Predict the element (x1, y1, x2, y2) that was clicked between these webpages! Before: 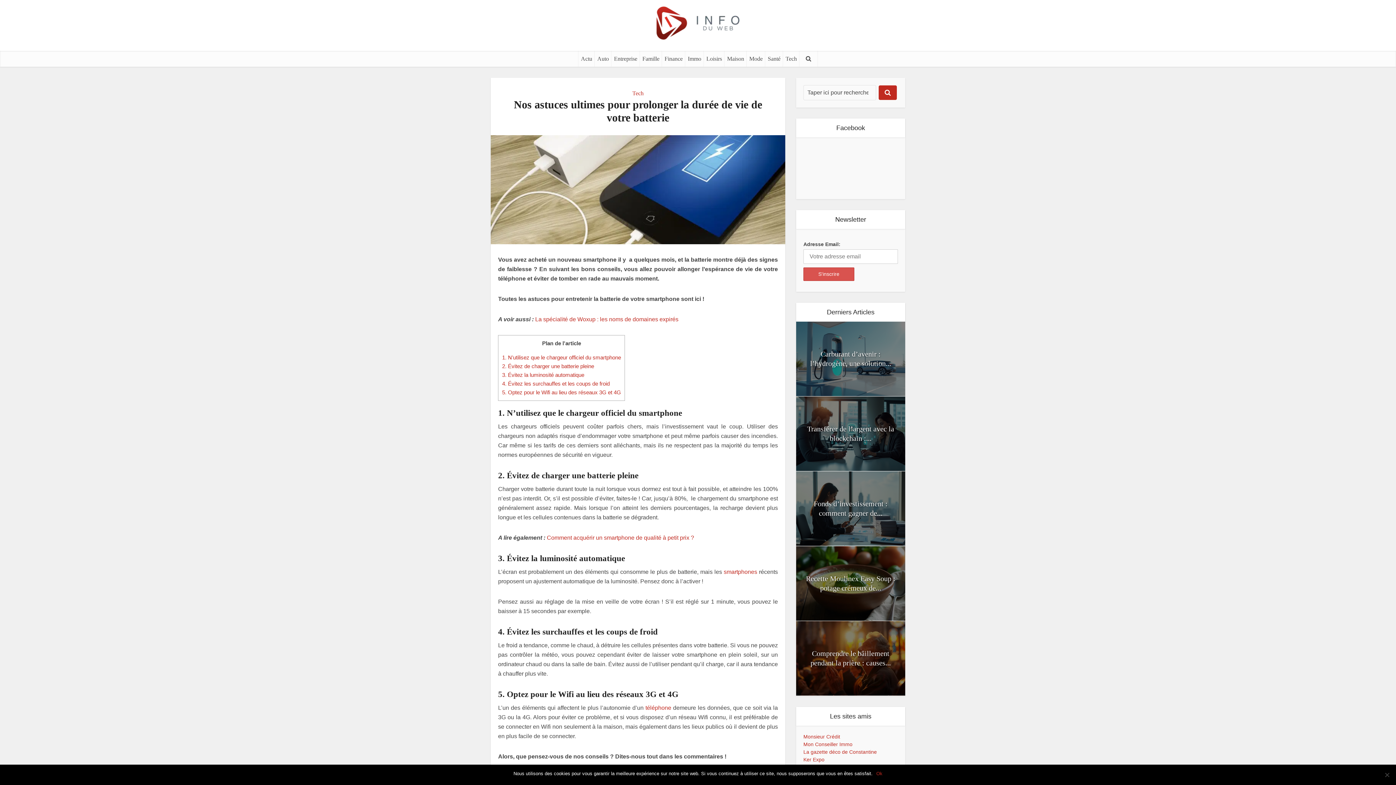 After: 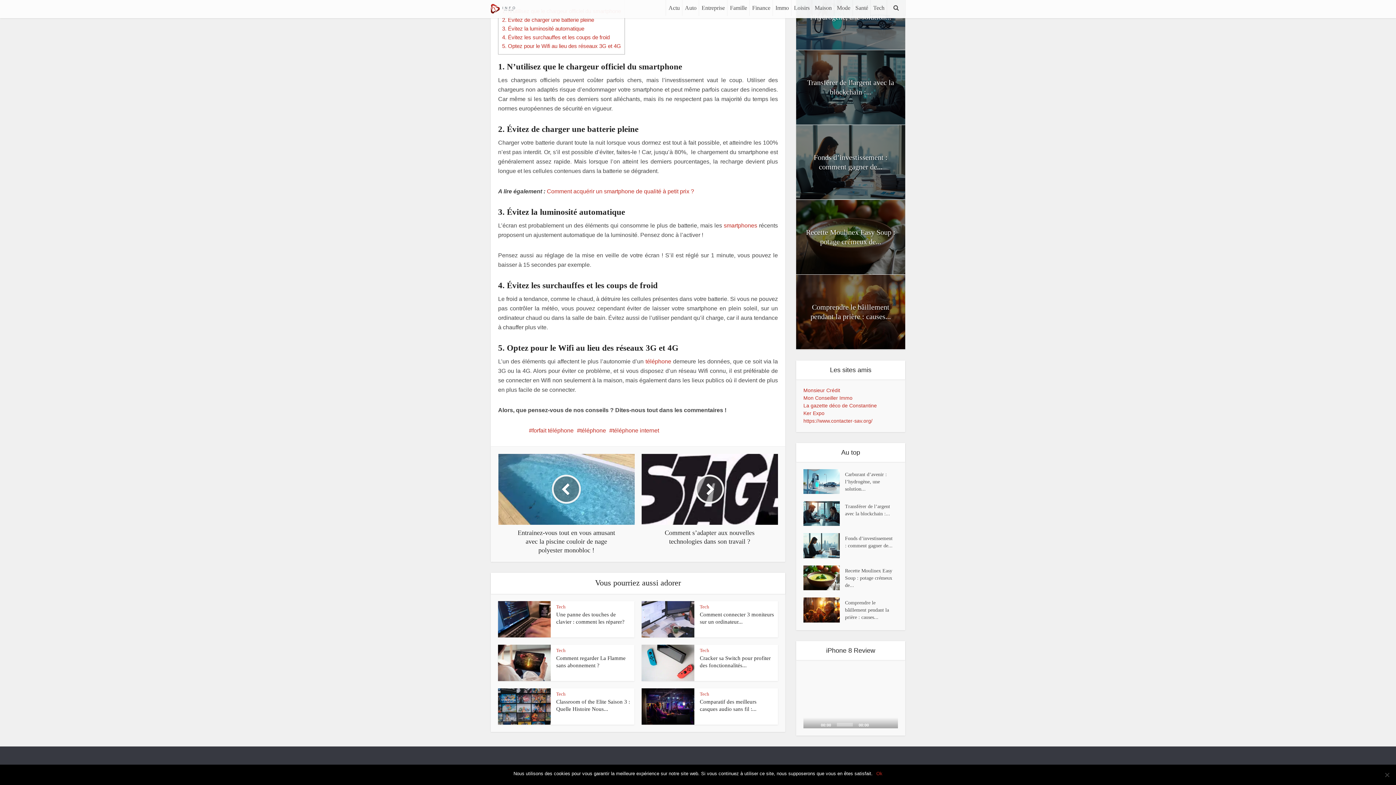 Action: label: 1. N’utilisez que le chargeur officiel du smartphone bbox: (502, 354, 621, 360)